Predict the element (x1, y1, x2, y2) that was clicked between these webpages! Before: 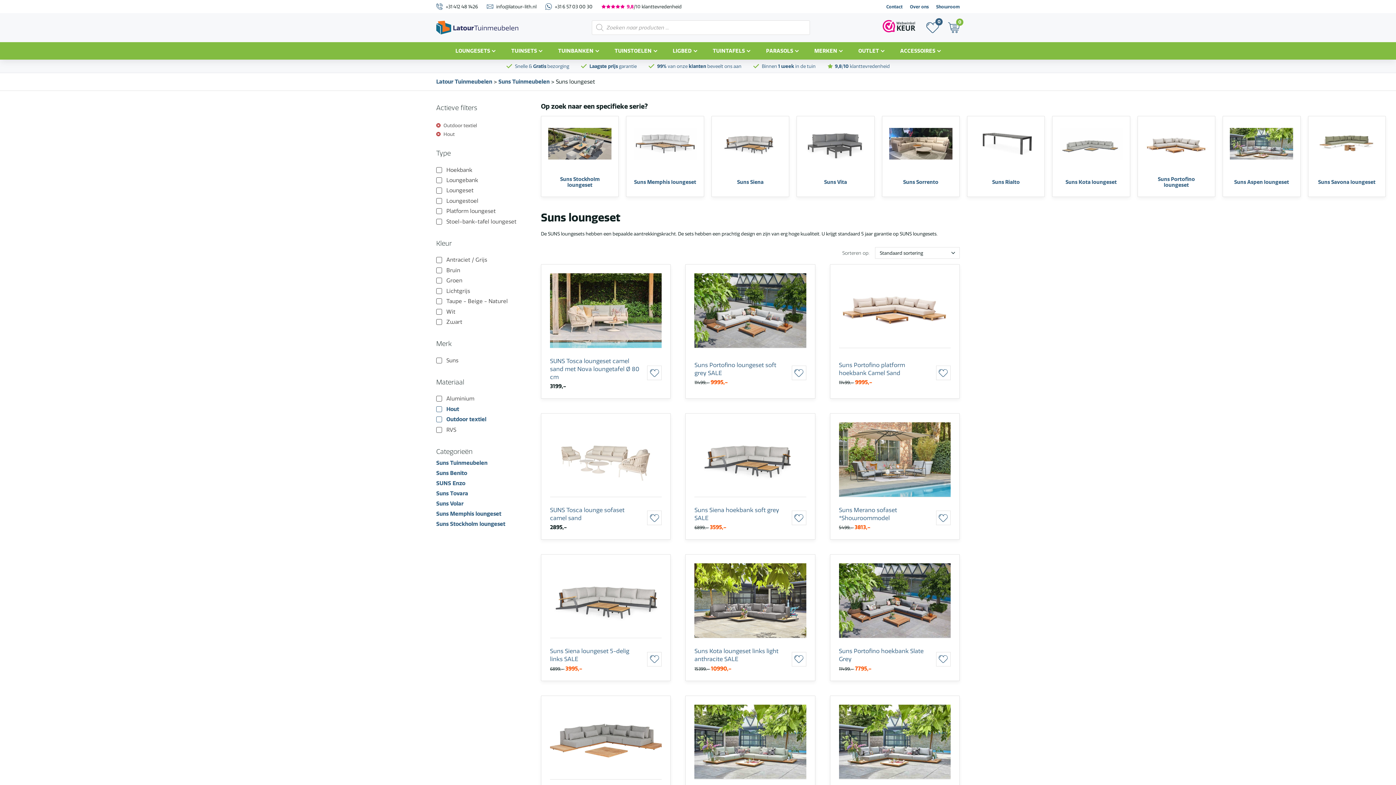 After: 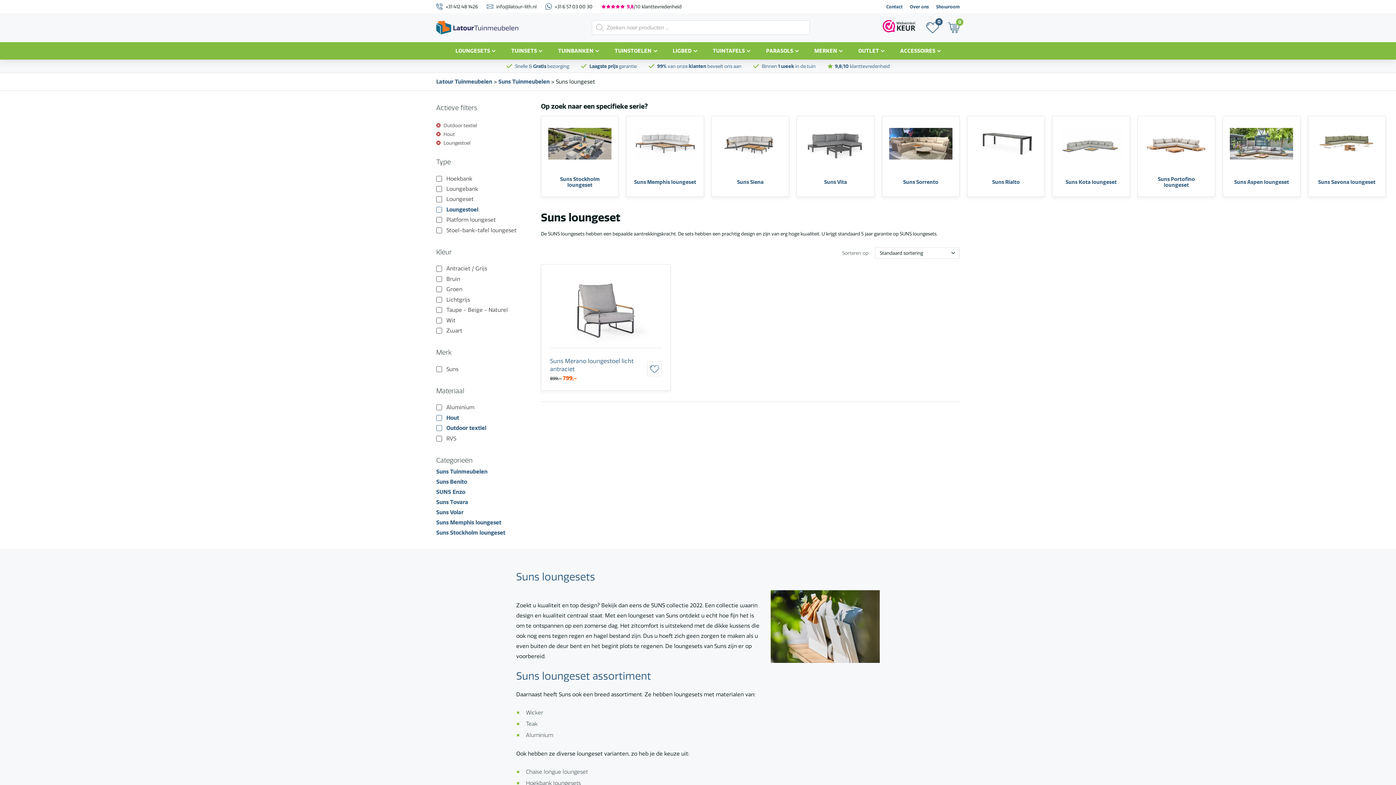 Action: bbox: (436, 197, 526, 205) label: Loungestoel